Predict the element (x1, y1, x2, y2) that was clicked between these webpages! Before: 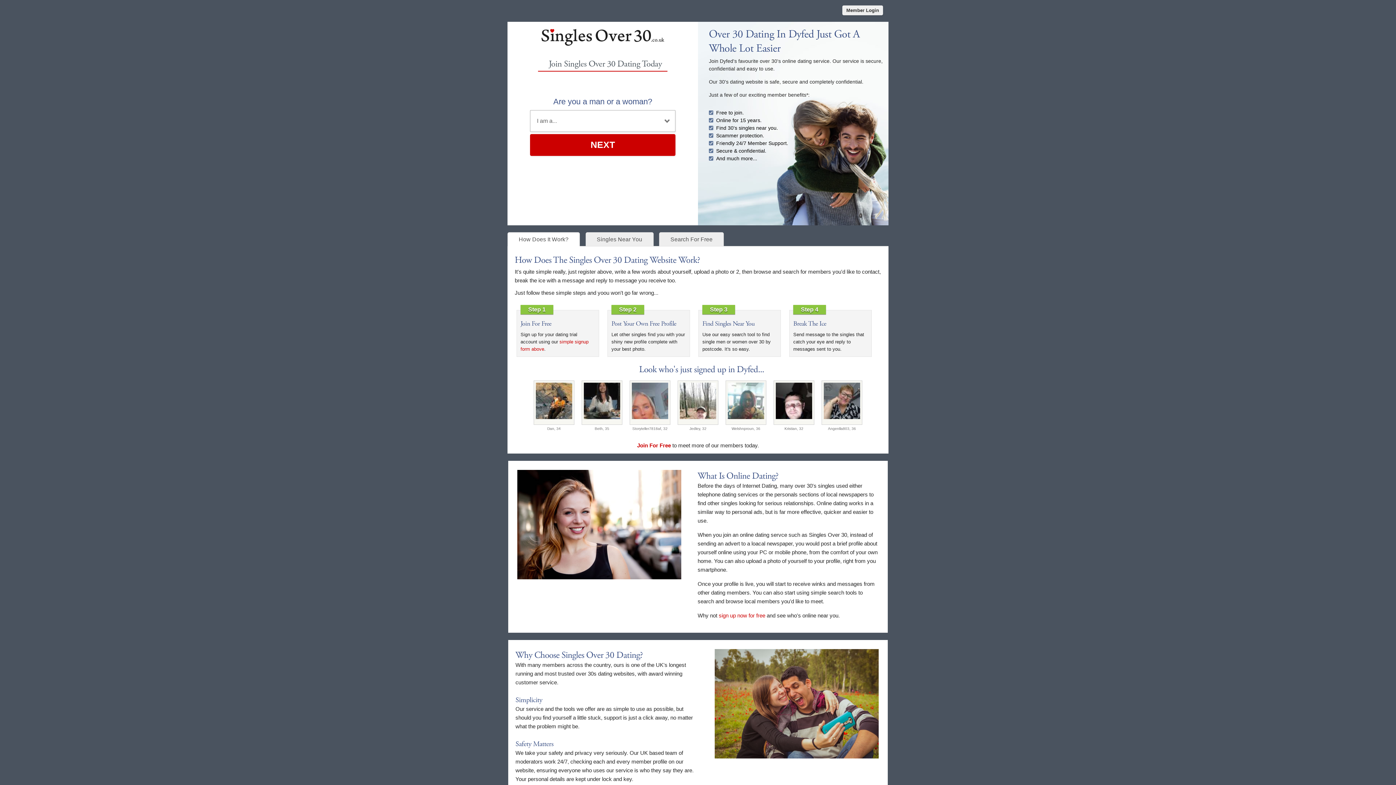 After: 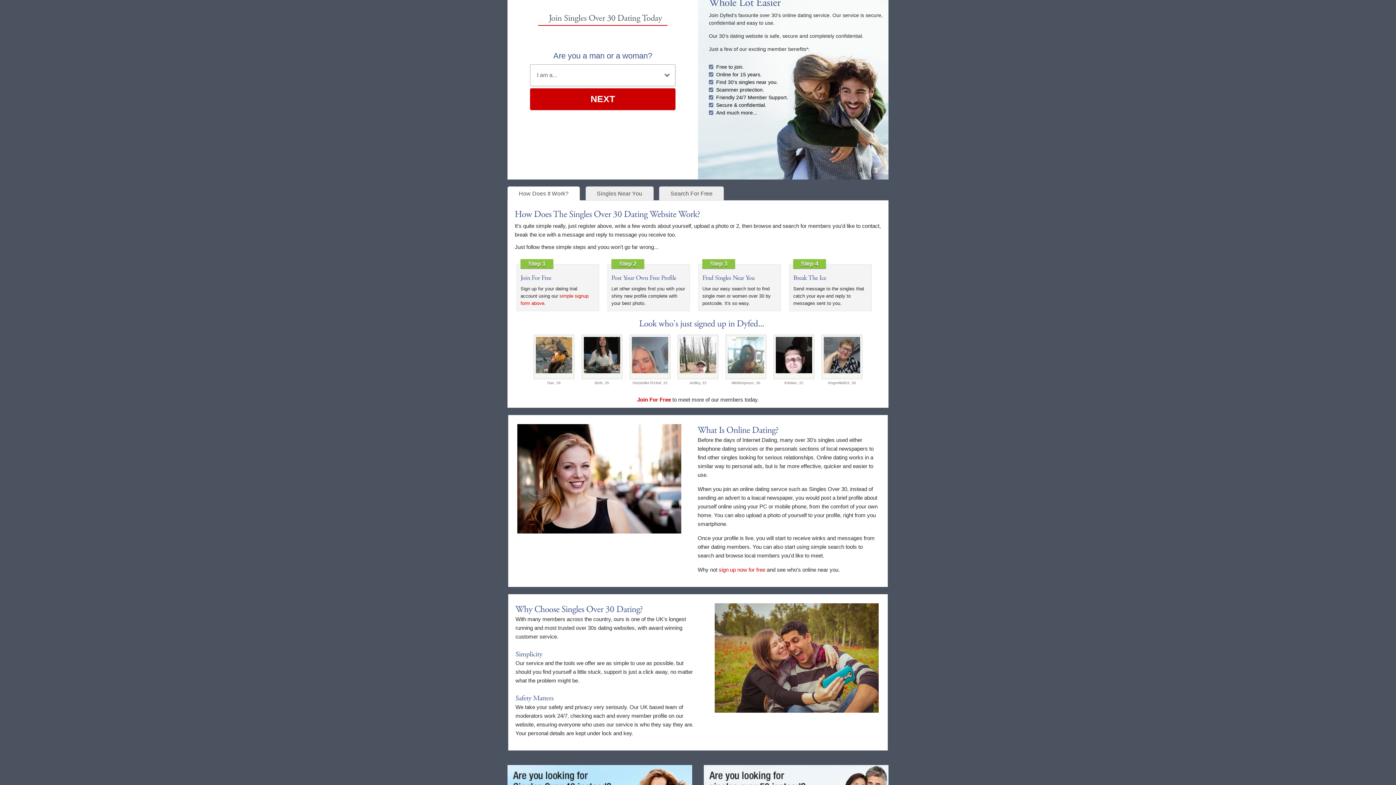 Action: bbox: (718, 612, 765, 619) label: sign up now for free